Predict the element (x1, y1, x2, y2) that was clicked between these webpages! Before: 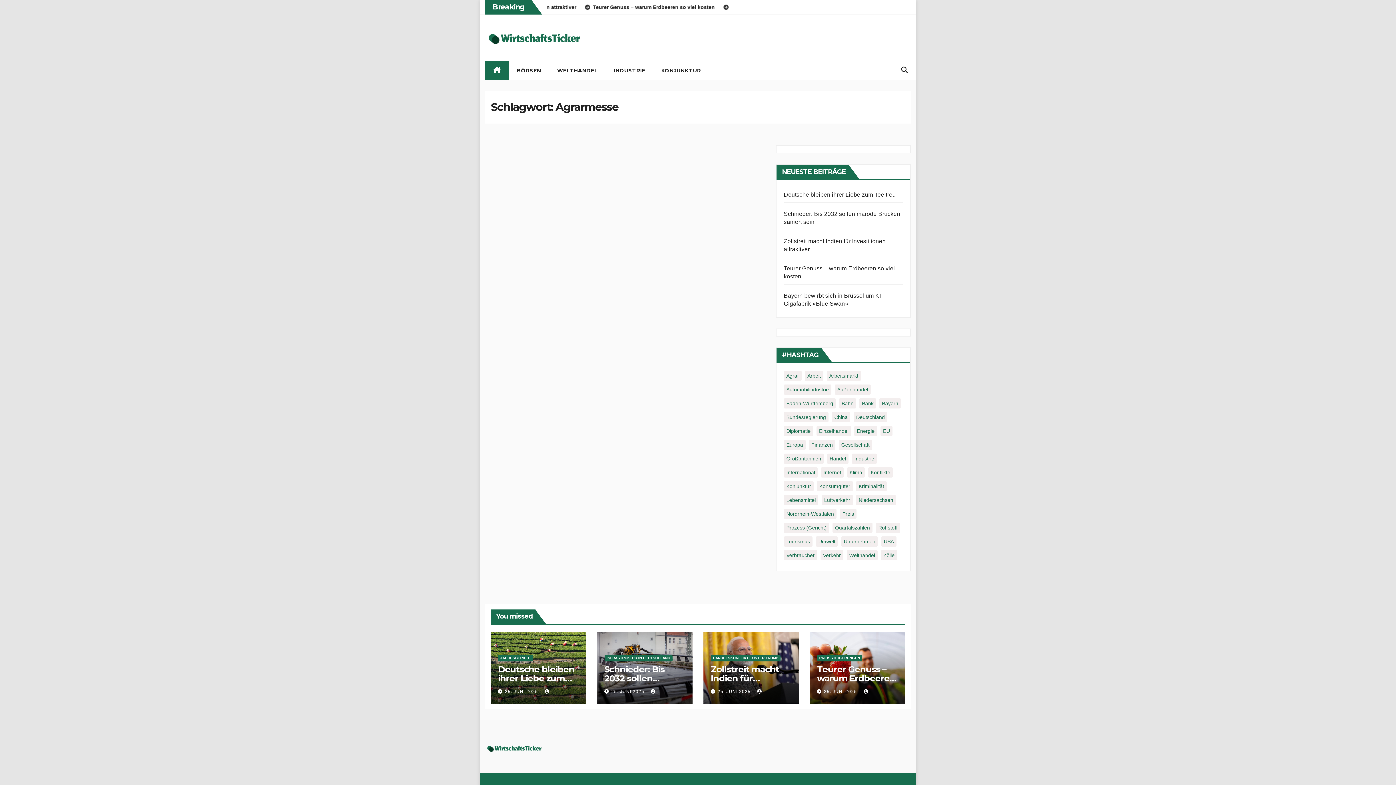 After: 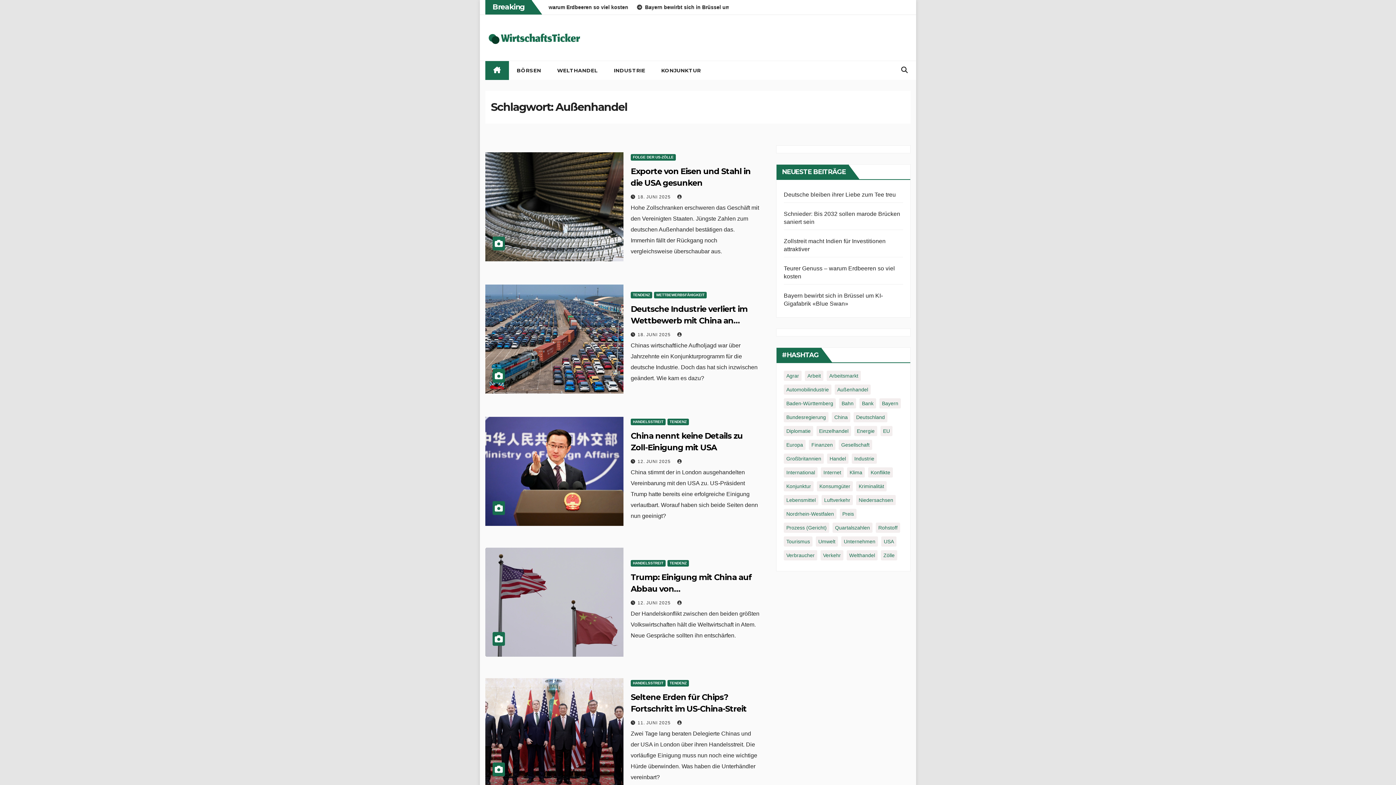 Action: bbox: (834, 384, 870, 394) label: Außenhandel (32 Einträge)